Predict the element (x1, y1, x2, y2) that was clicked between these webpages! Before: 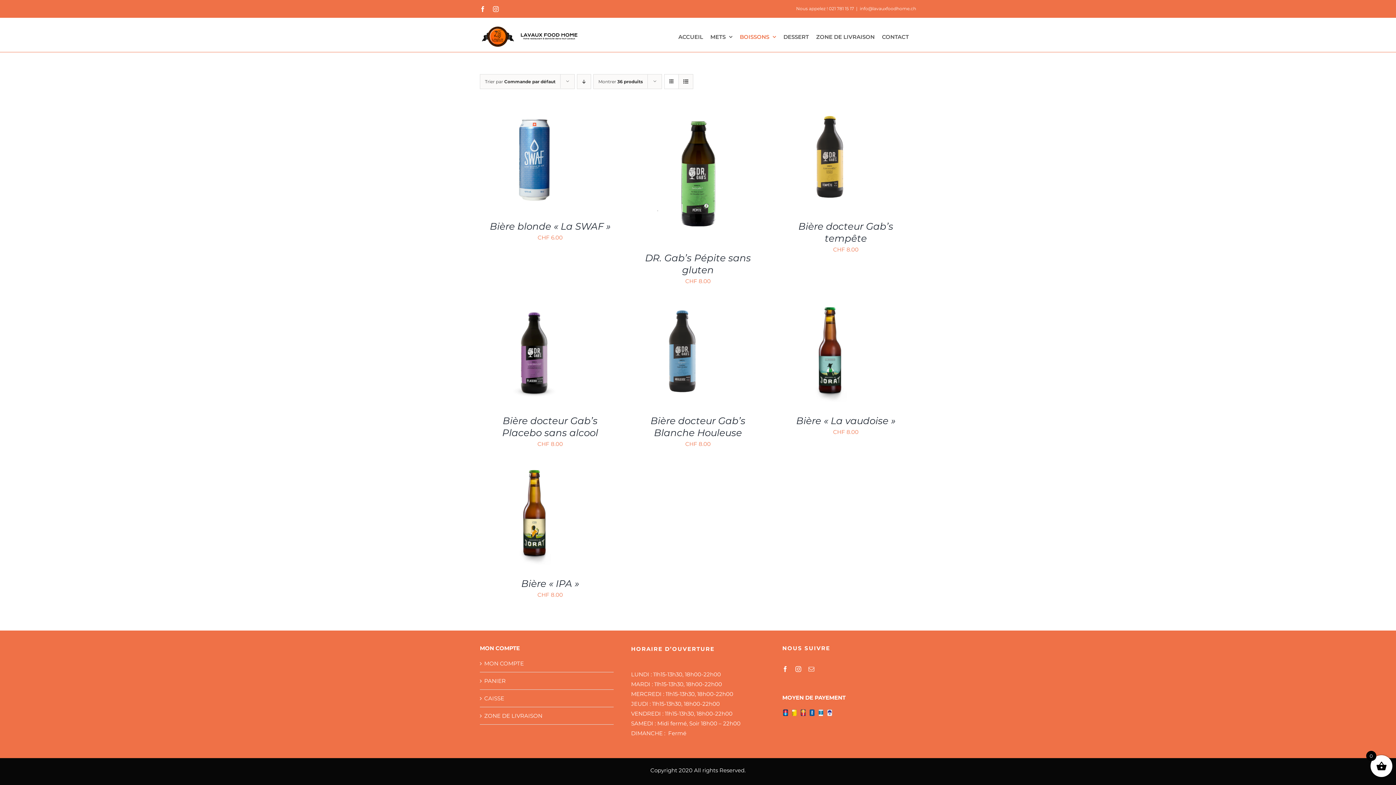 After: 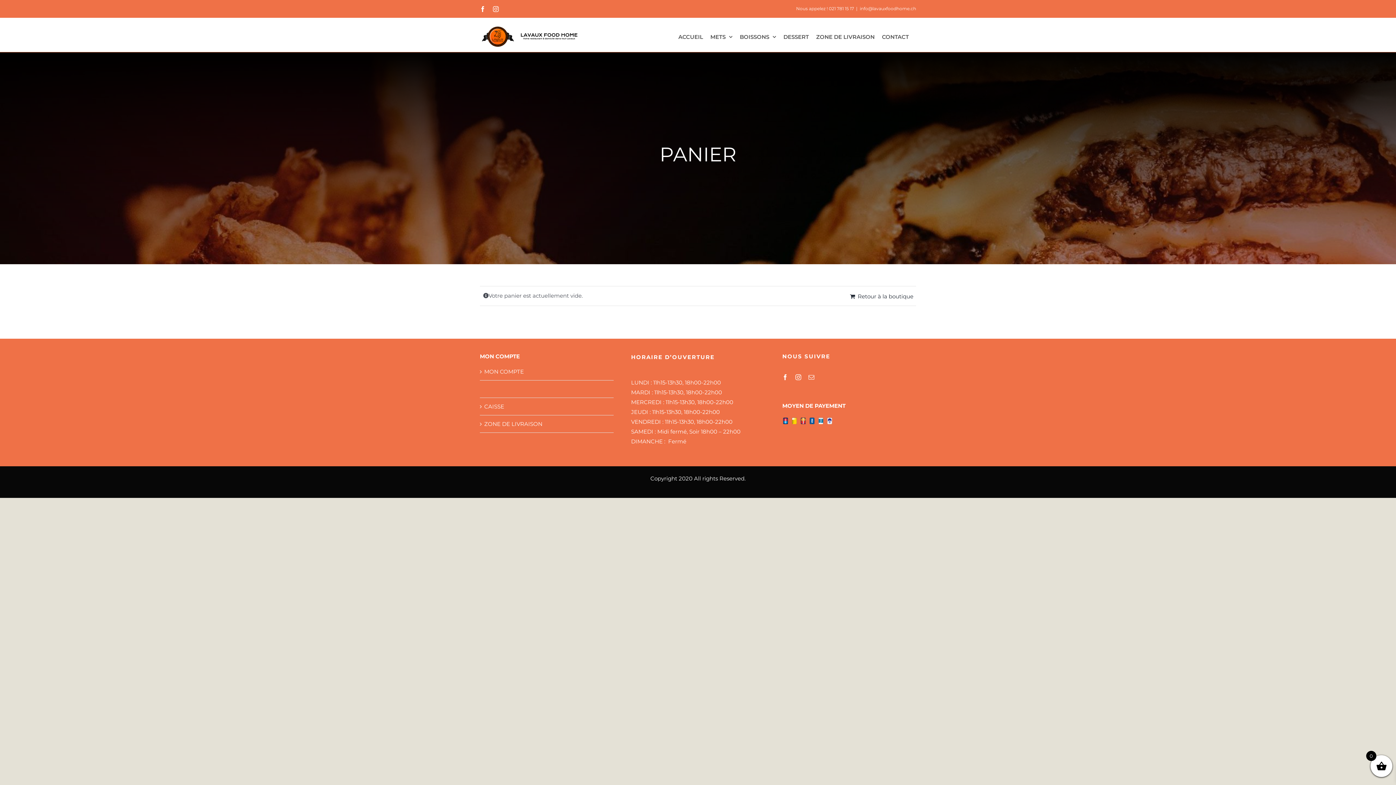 Action: label: PANIER bbox: (484, 677, 505, 684)